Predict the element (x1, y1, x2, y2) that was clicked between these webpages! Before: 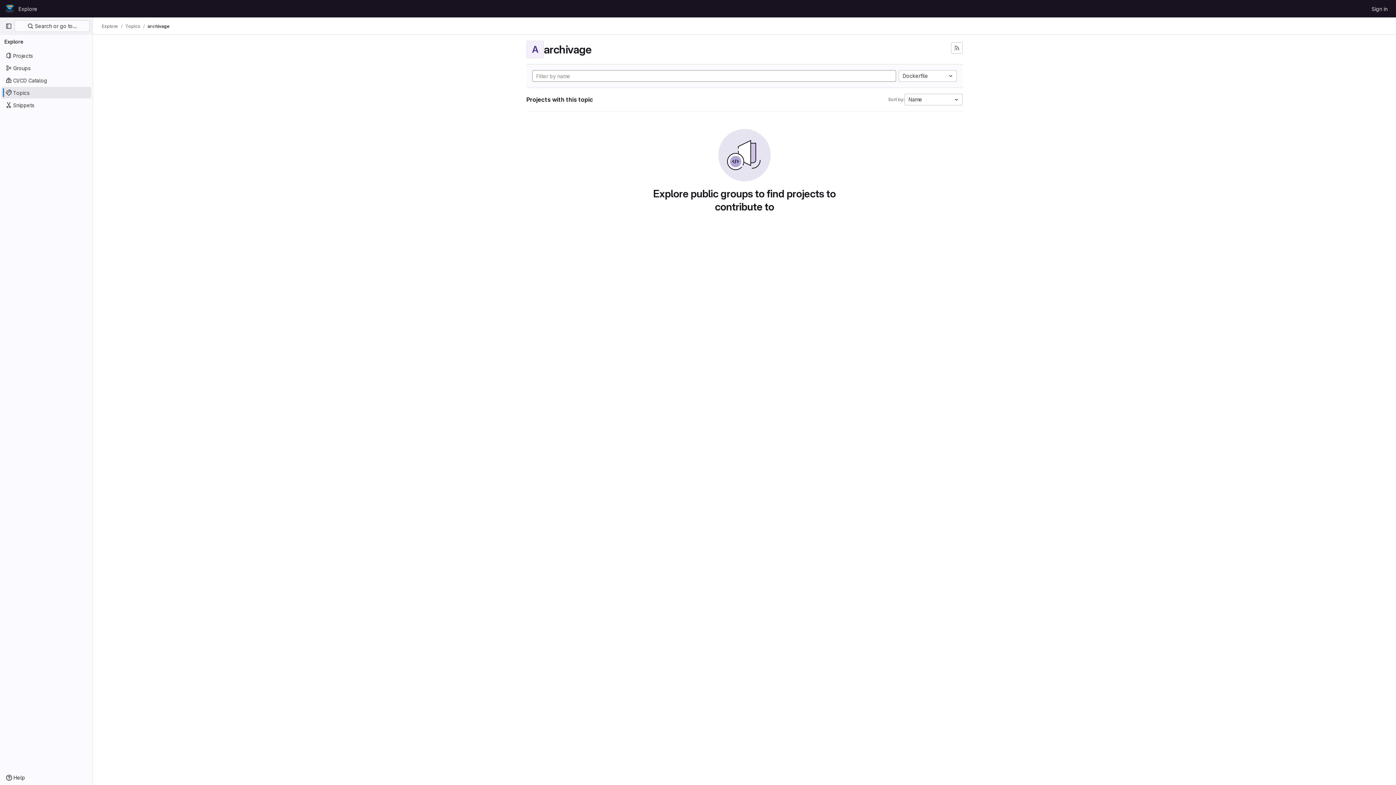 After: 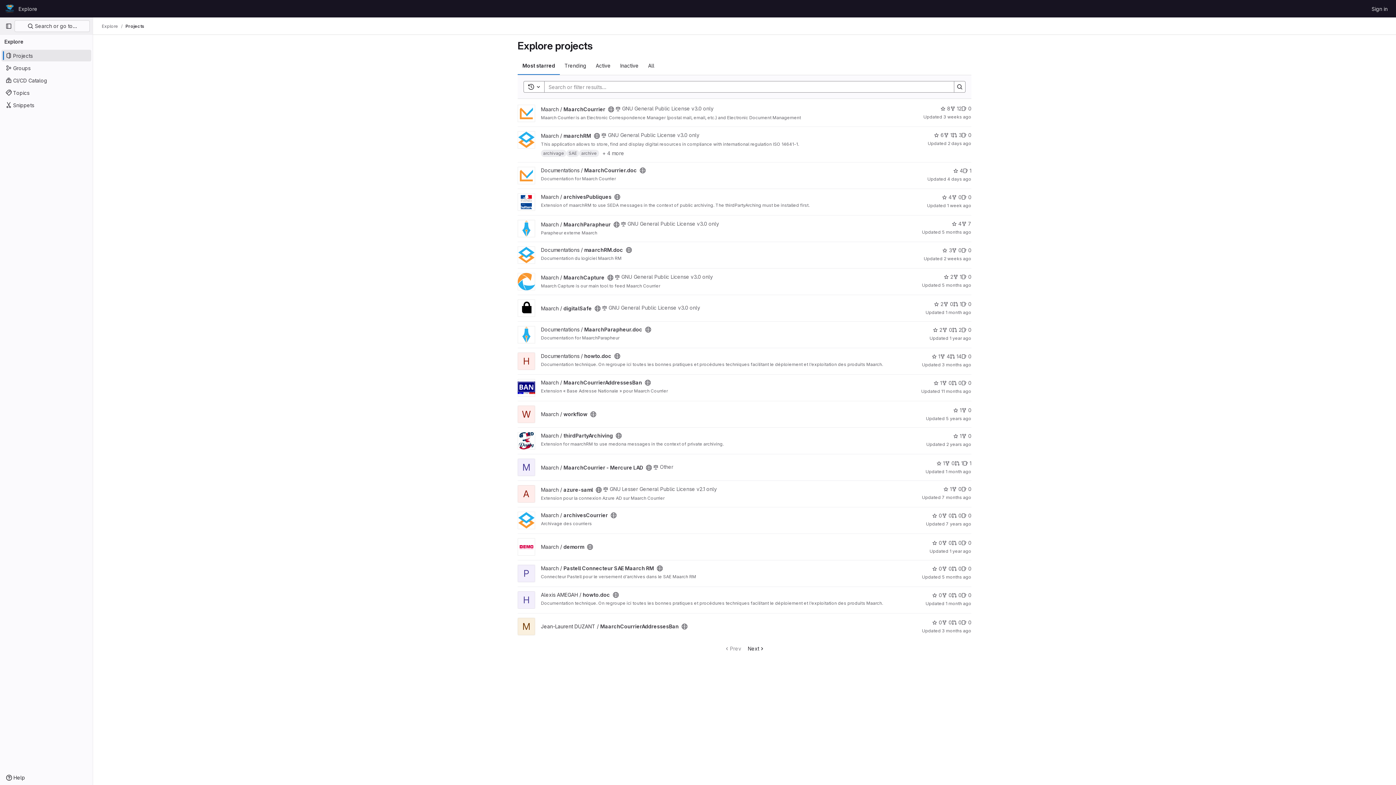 Action: label: Projects bbox: (1, 49, 91, 61)